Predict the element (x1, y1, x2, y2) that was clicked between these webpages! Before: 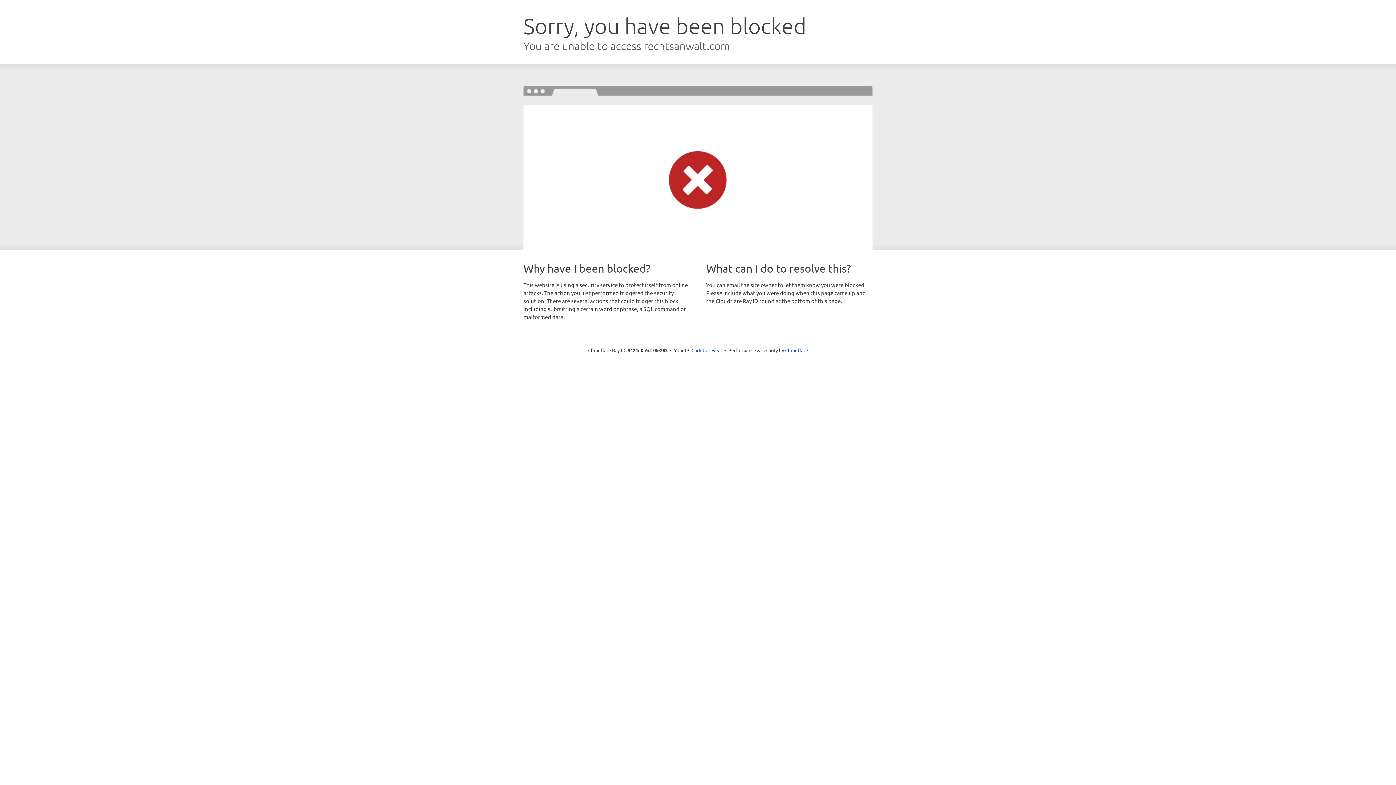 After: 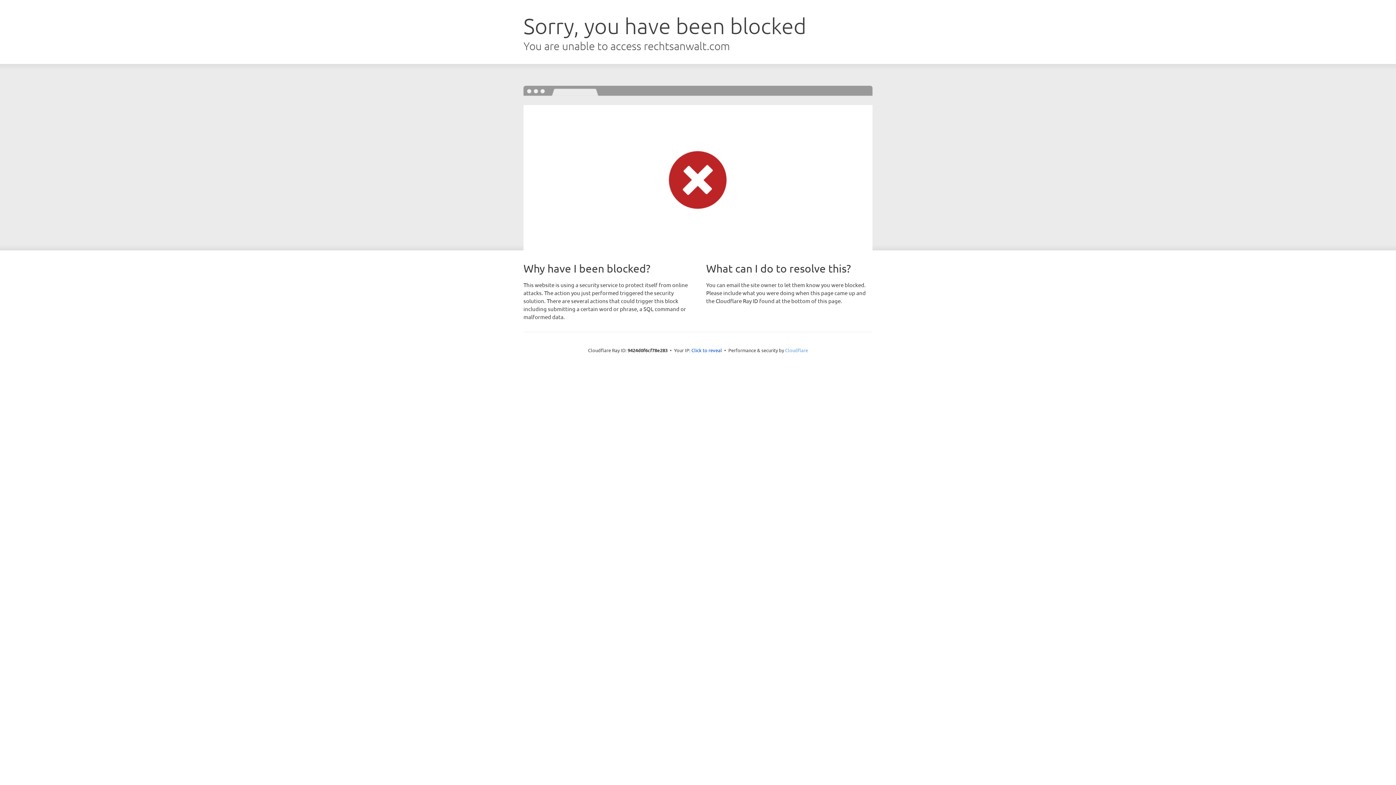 Action: label: Cloudflare bbox: (785, 347, 808, 353)